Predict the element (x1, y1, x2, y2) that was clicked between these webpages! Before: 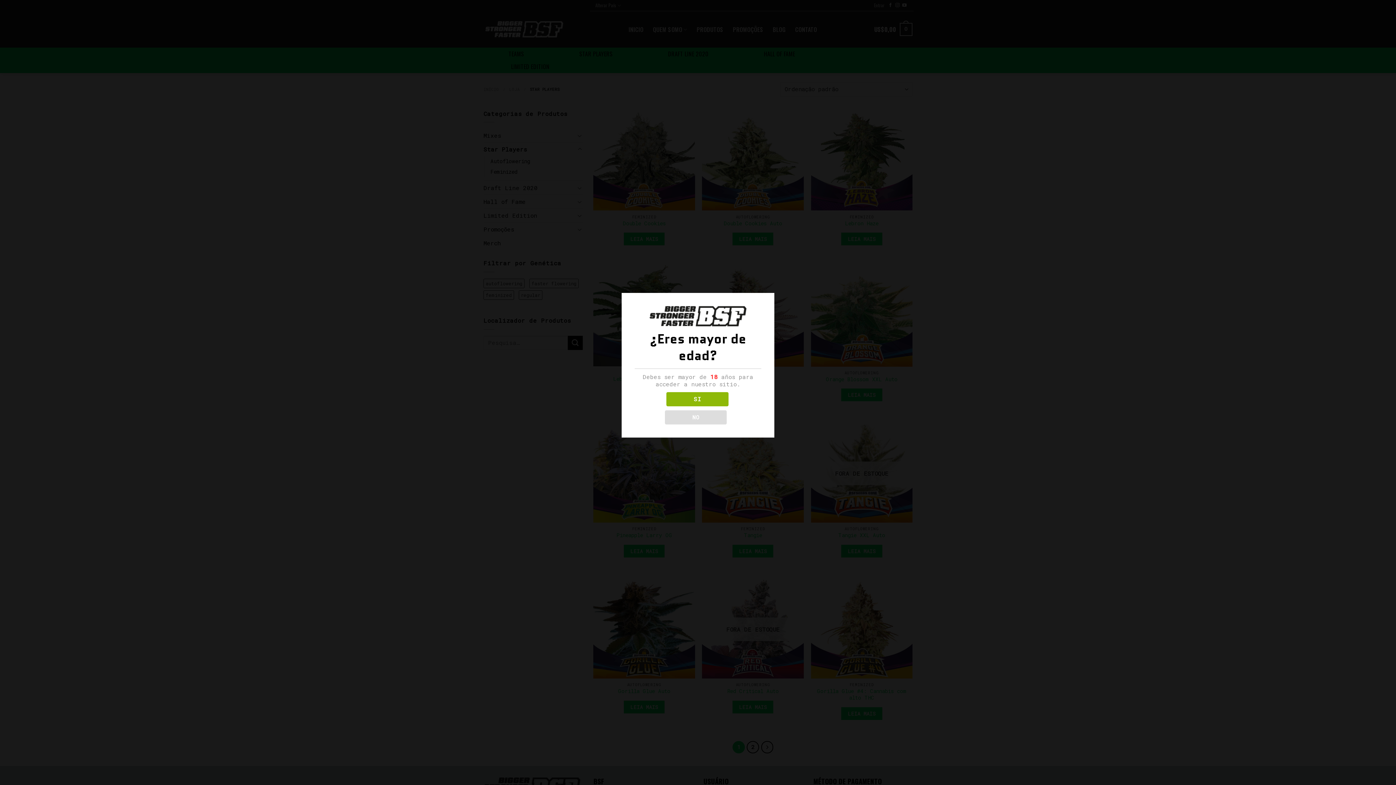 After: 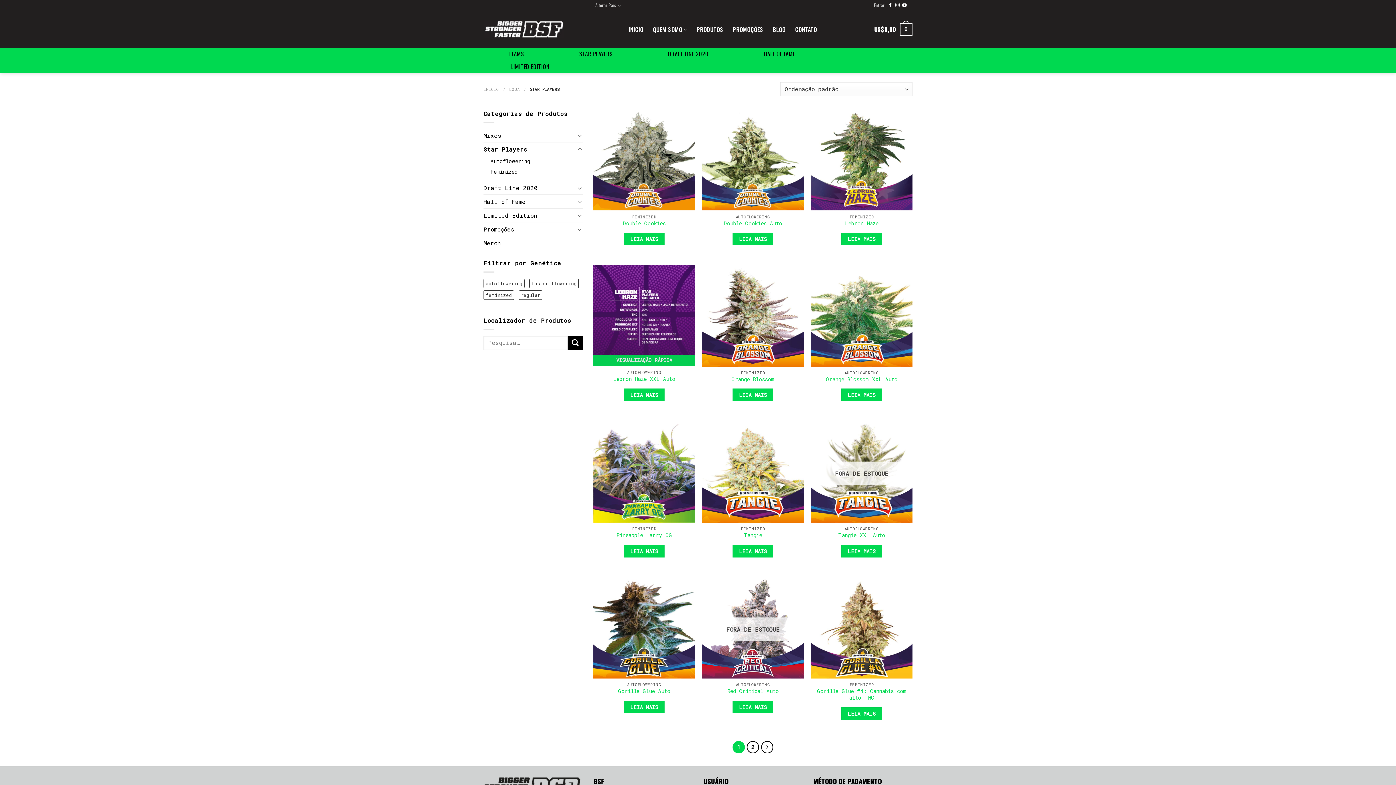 Action: label: SI bbox: (666, 392, 728, 406)